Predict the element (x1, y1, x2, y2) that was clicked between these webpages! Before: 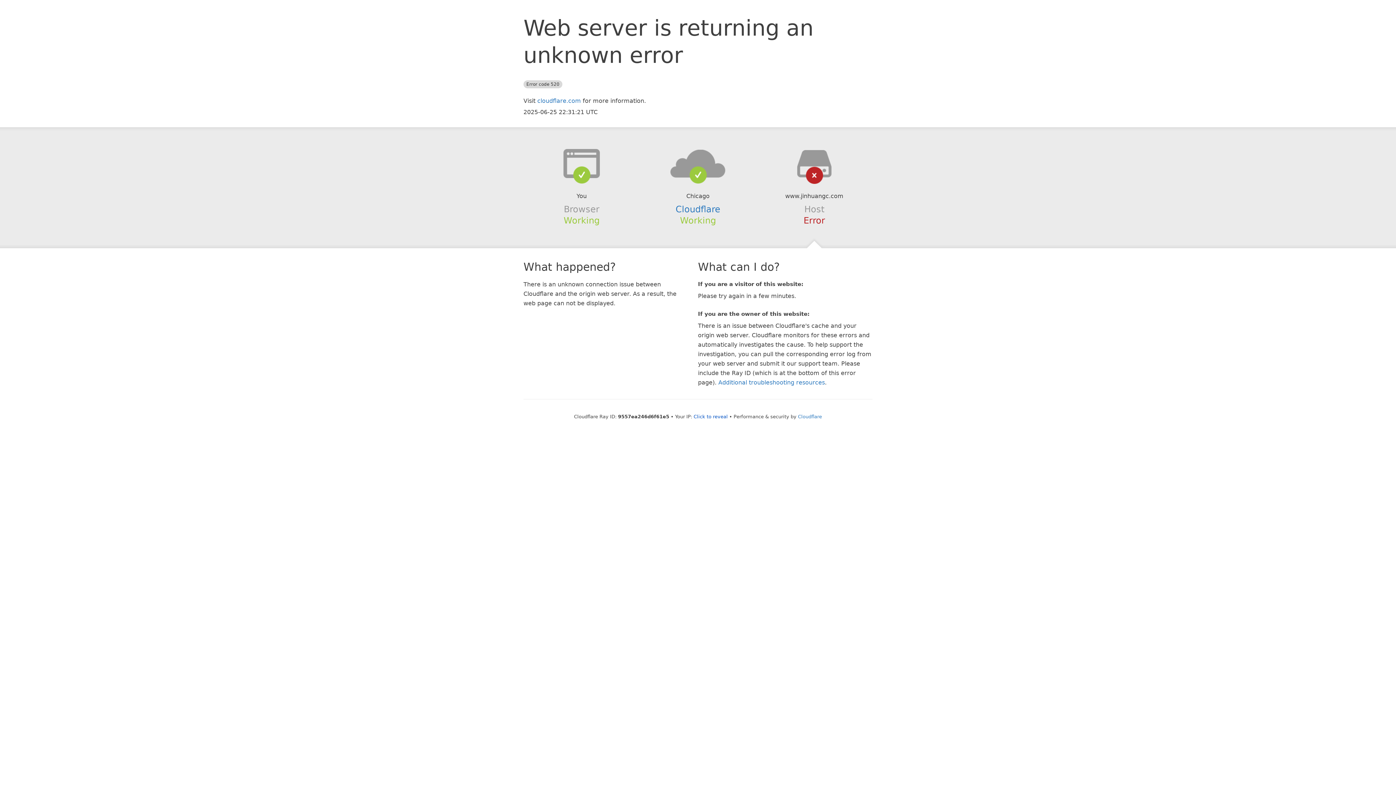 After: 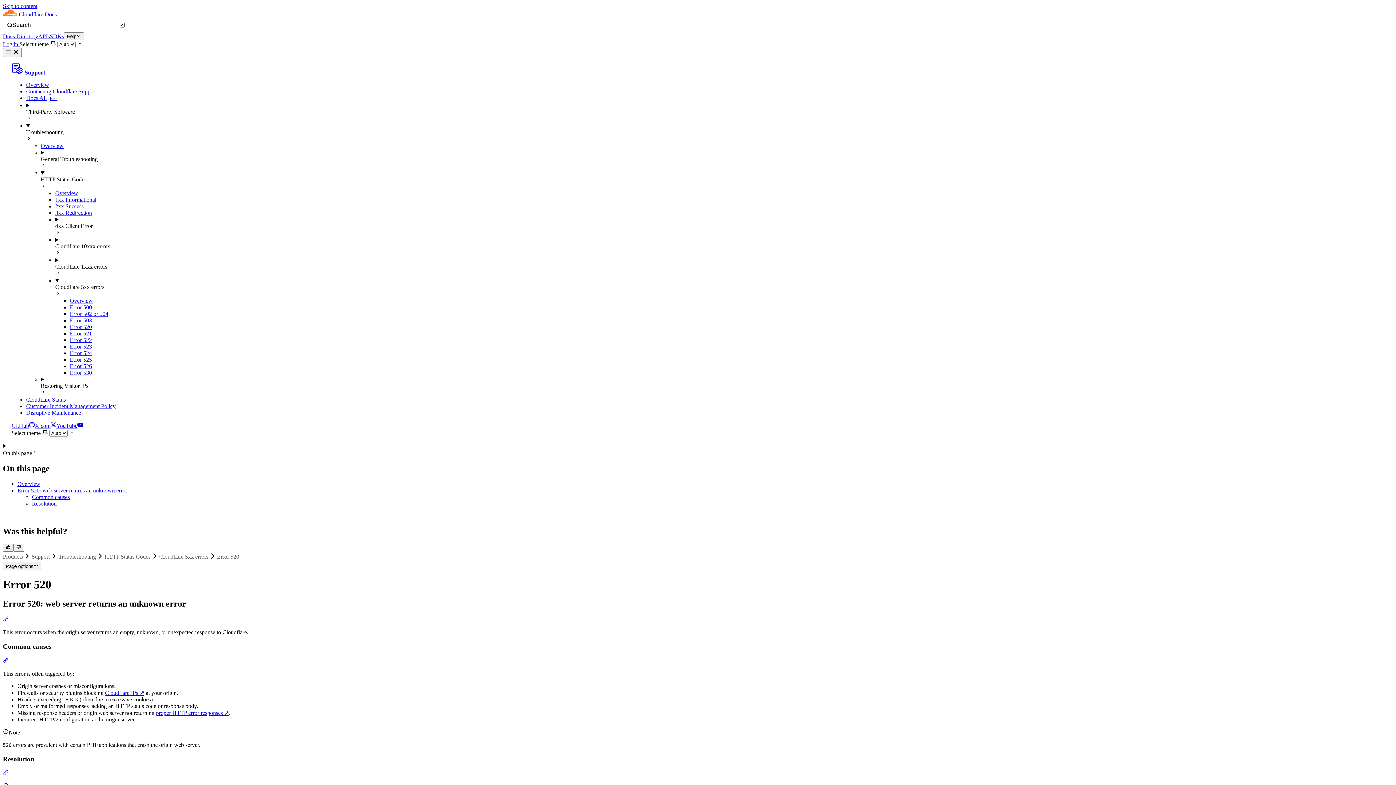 Action: bbox: (718, 379, 825, 386) label: Additional troubleshooting resources